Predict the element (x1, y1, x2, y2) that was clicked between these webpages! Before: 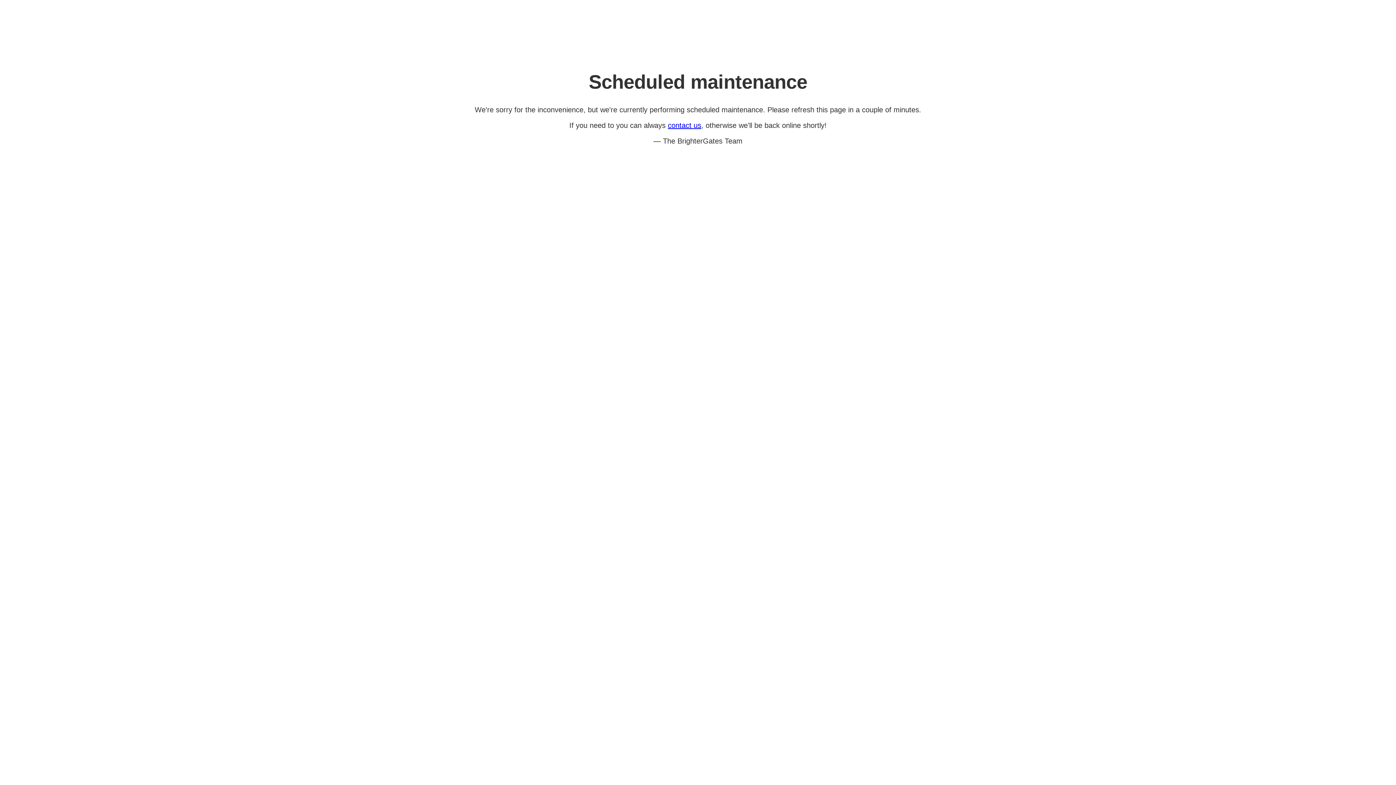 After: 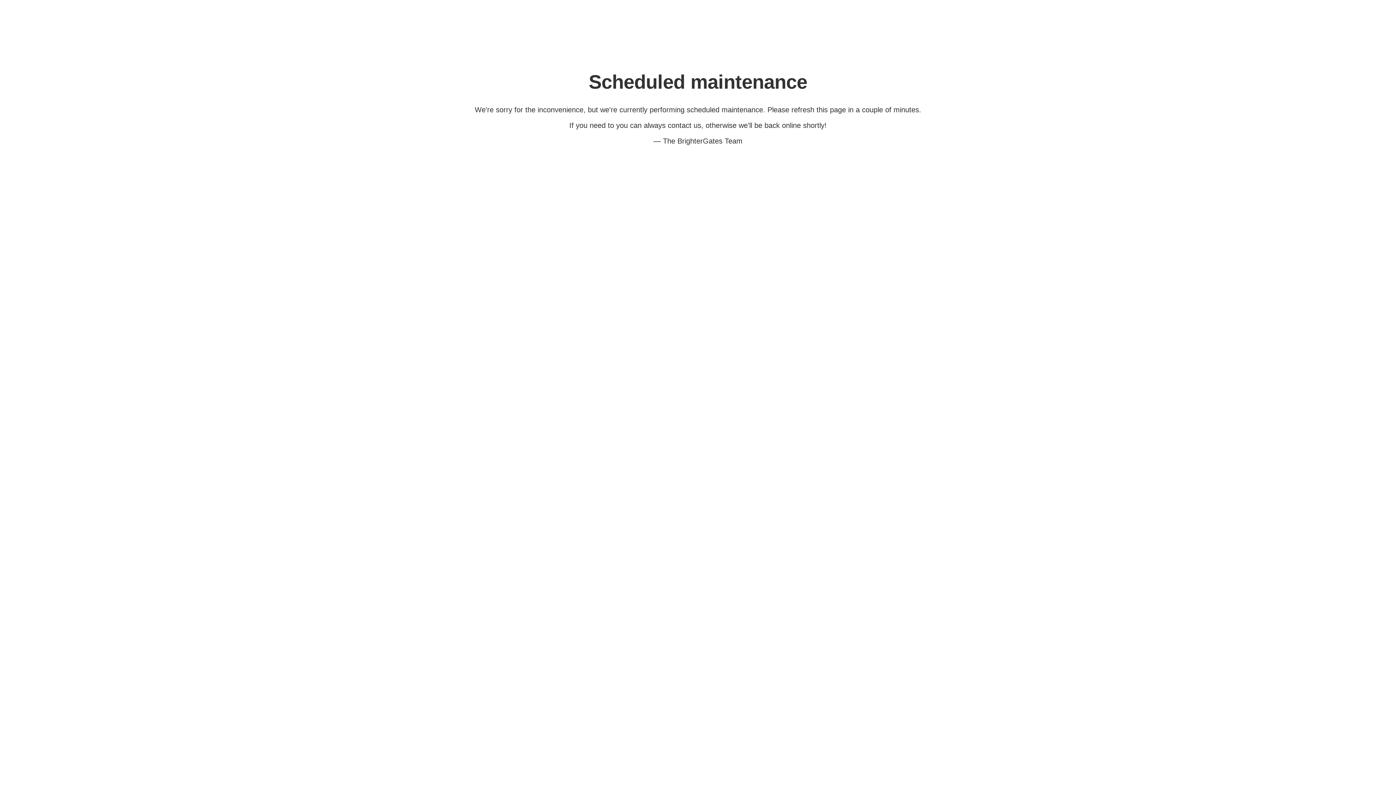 Action: label: contact us bbox: (668, 121, 701, 129)